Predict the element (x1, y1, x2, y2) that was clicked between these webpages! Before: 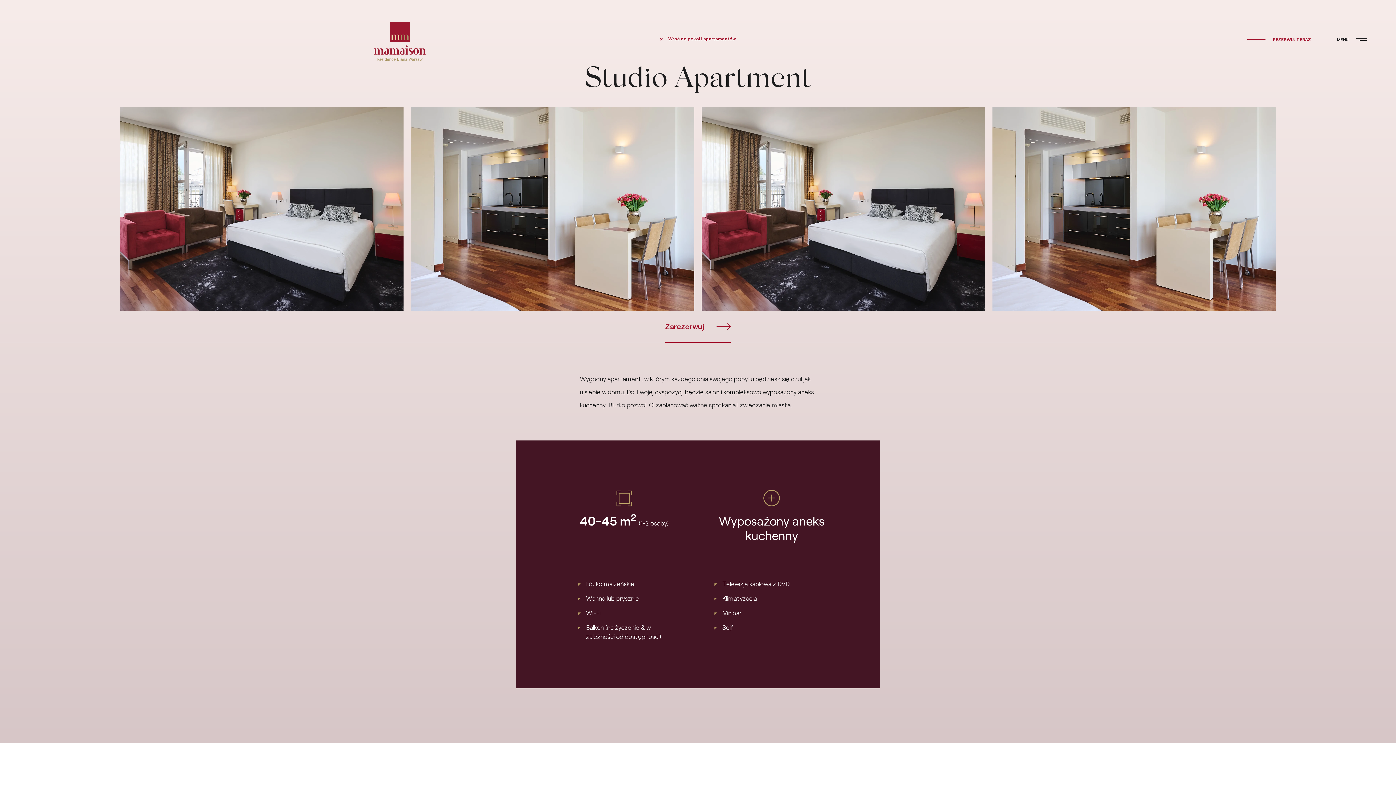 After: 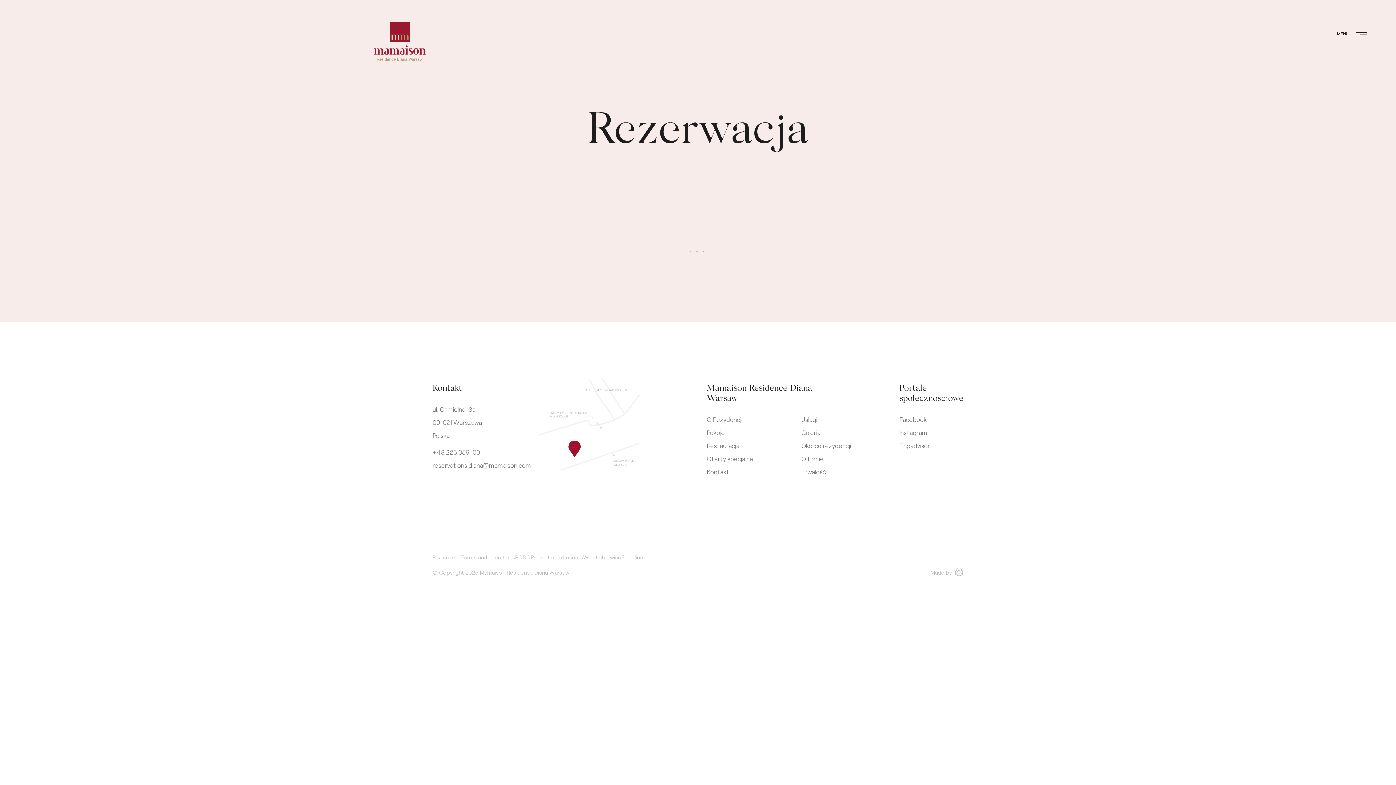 Action: bbox: (1236, 29, 1322, 49) label: REZERWUJ TERAZ